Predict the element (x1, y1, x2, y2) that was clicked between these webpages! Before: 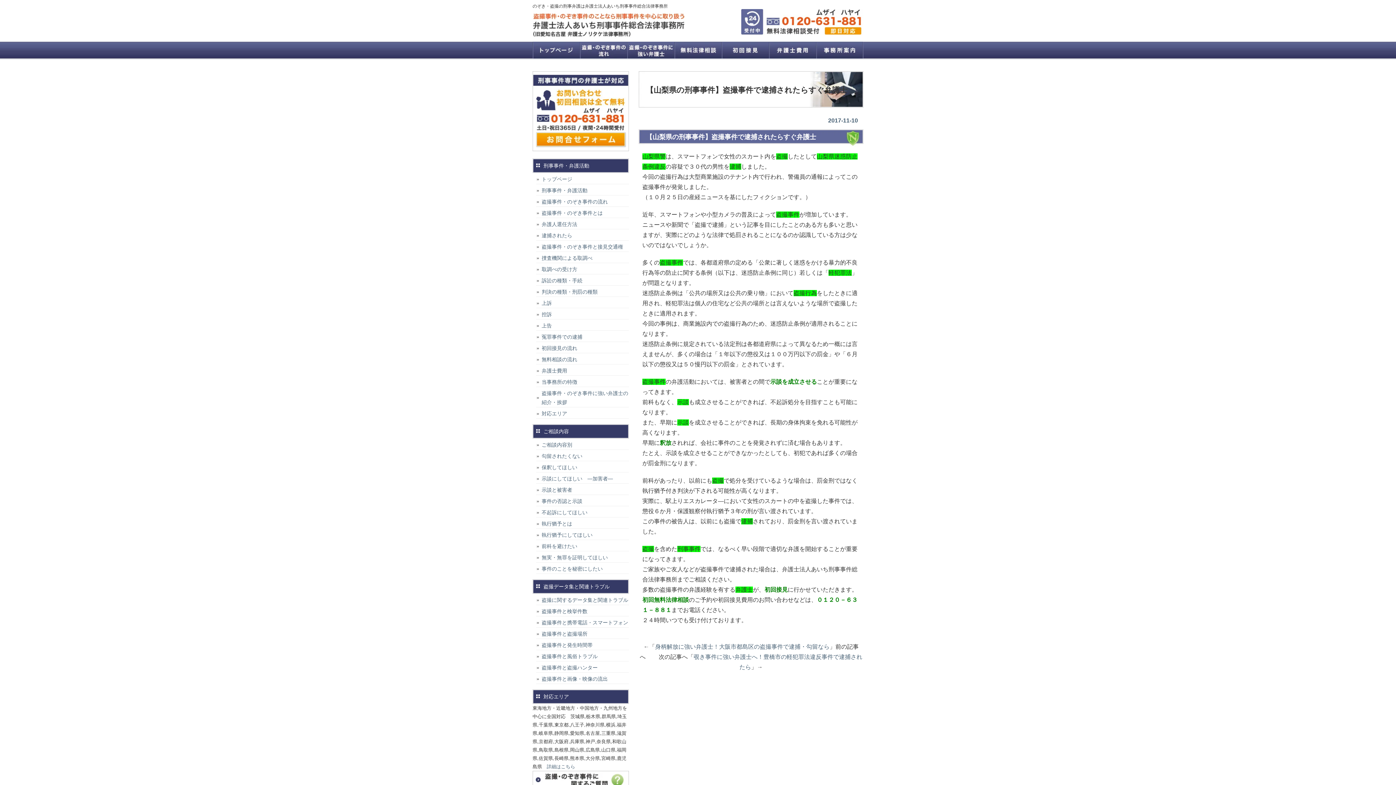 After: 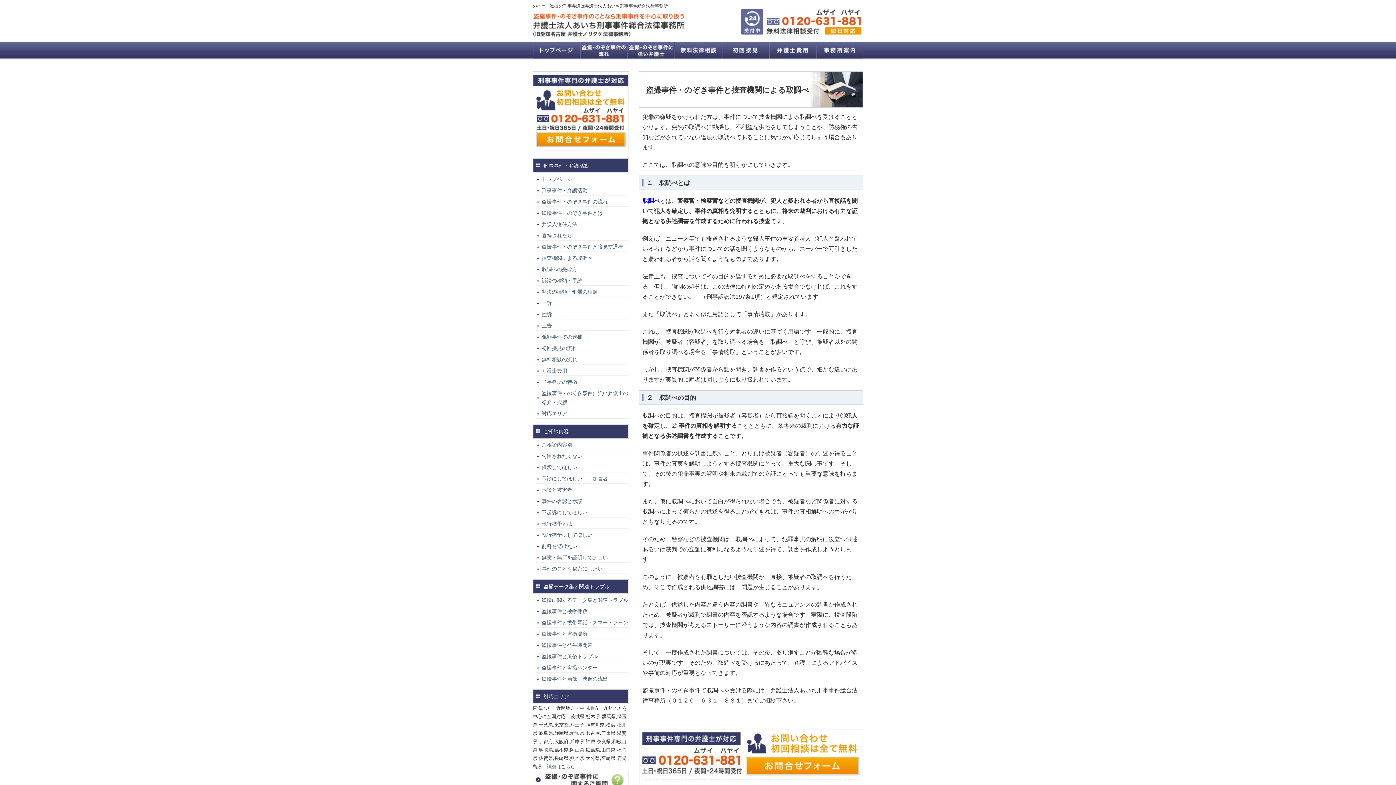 Action: bbox: (536, 253, 629, 262) label: 捜査機関による取調べ